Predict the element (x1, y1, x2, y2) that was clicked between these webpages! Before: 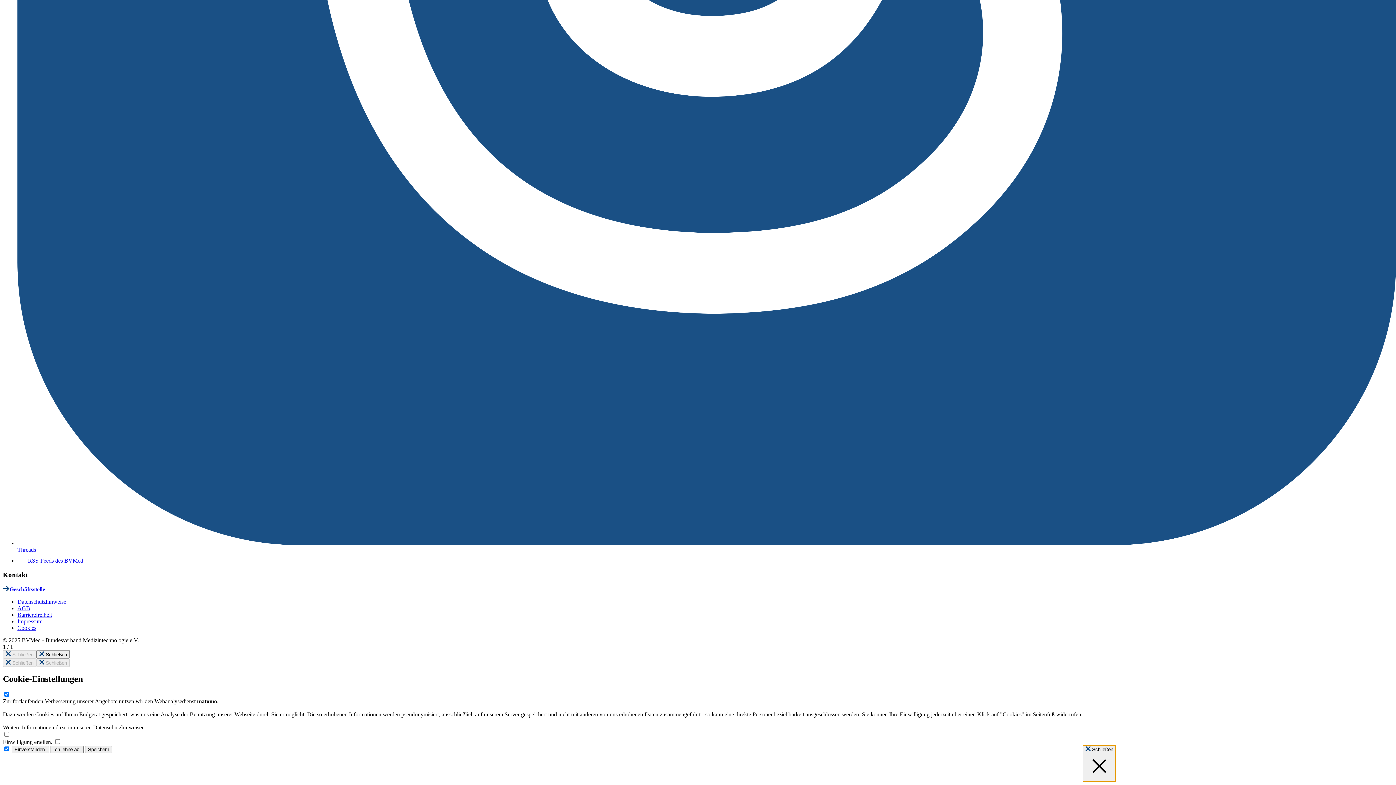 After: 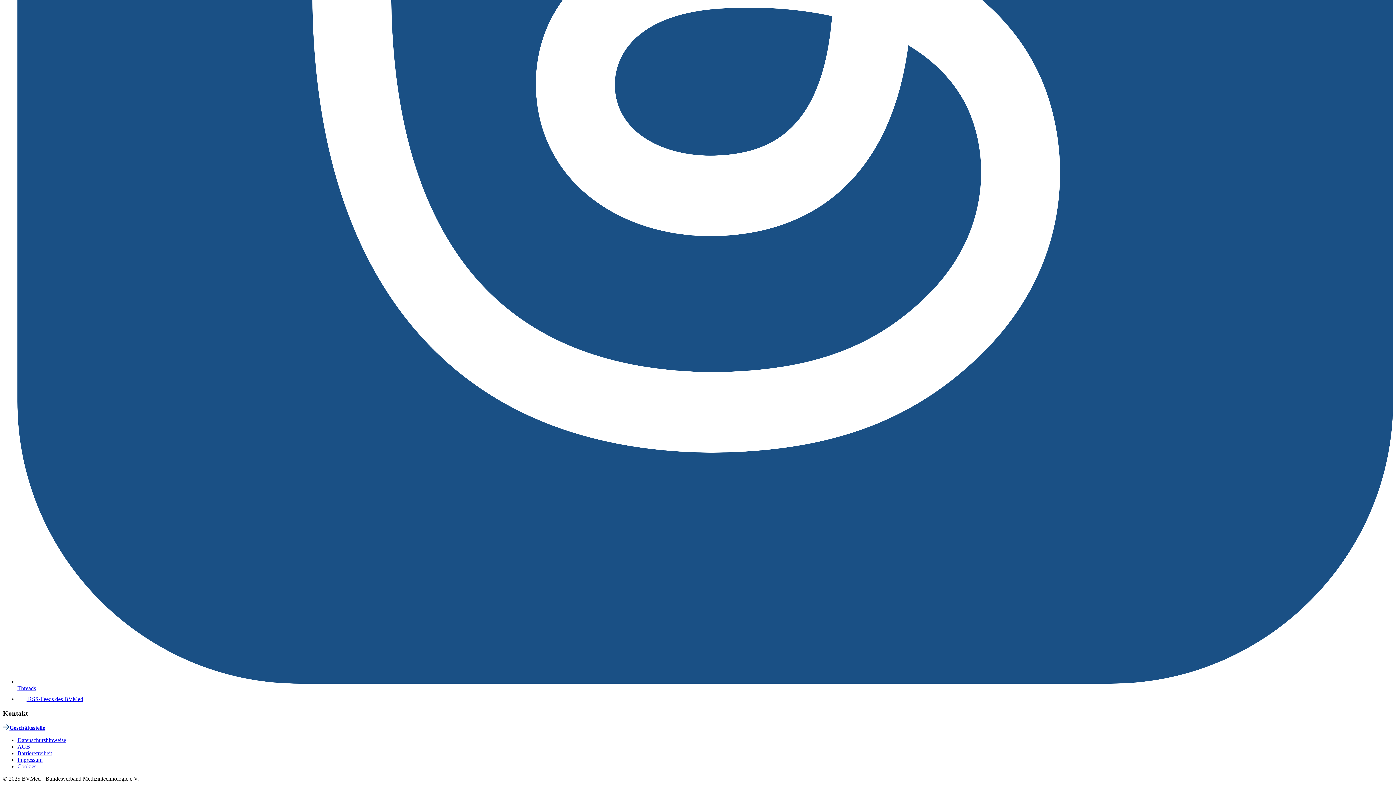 Action: label: Speichern bbox: (85, 746, 112, 753)